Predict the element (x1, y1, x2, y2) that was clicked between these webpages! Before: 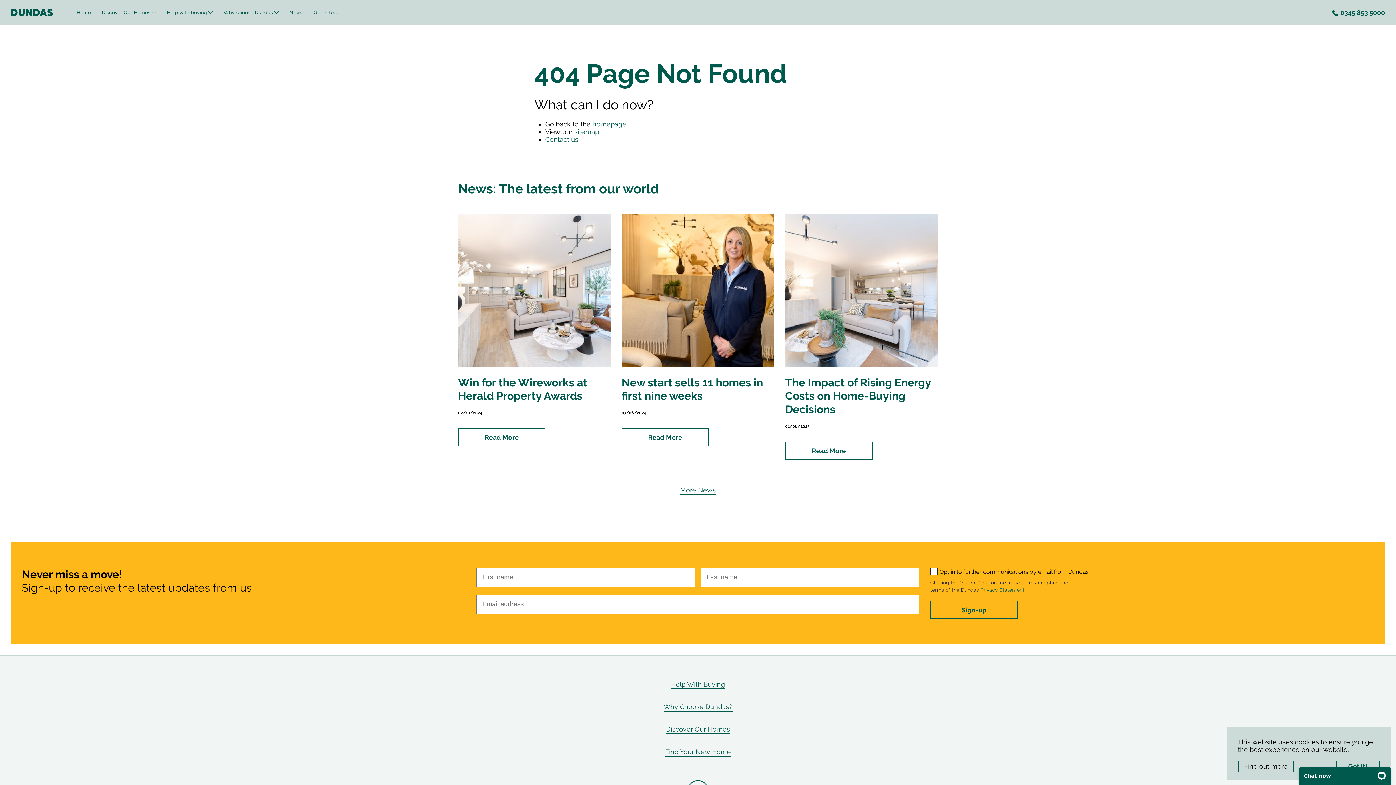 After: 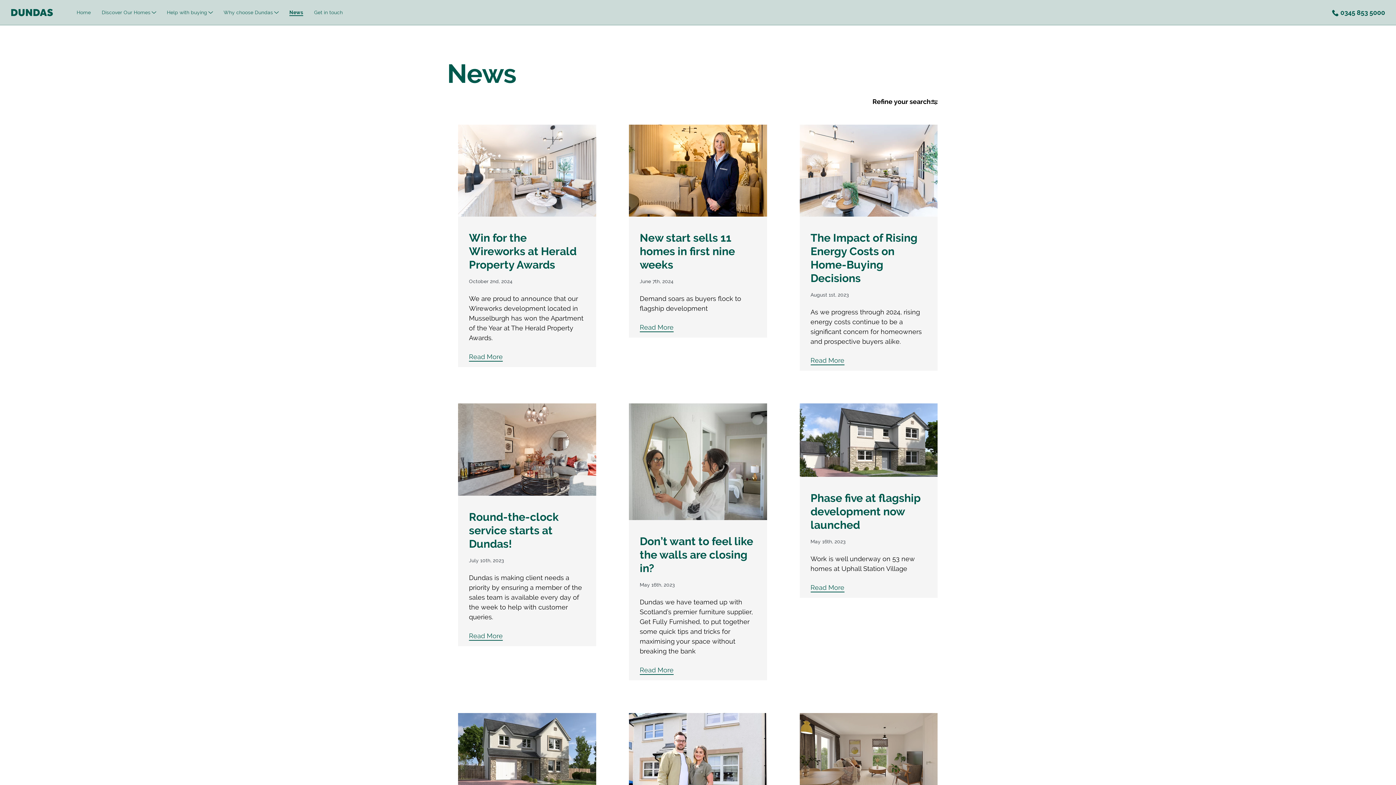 Action: bbox: (680, 485, 716, 495) label: More News